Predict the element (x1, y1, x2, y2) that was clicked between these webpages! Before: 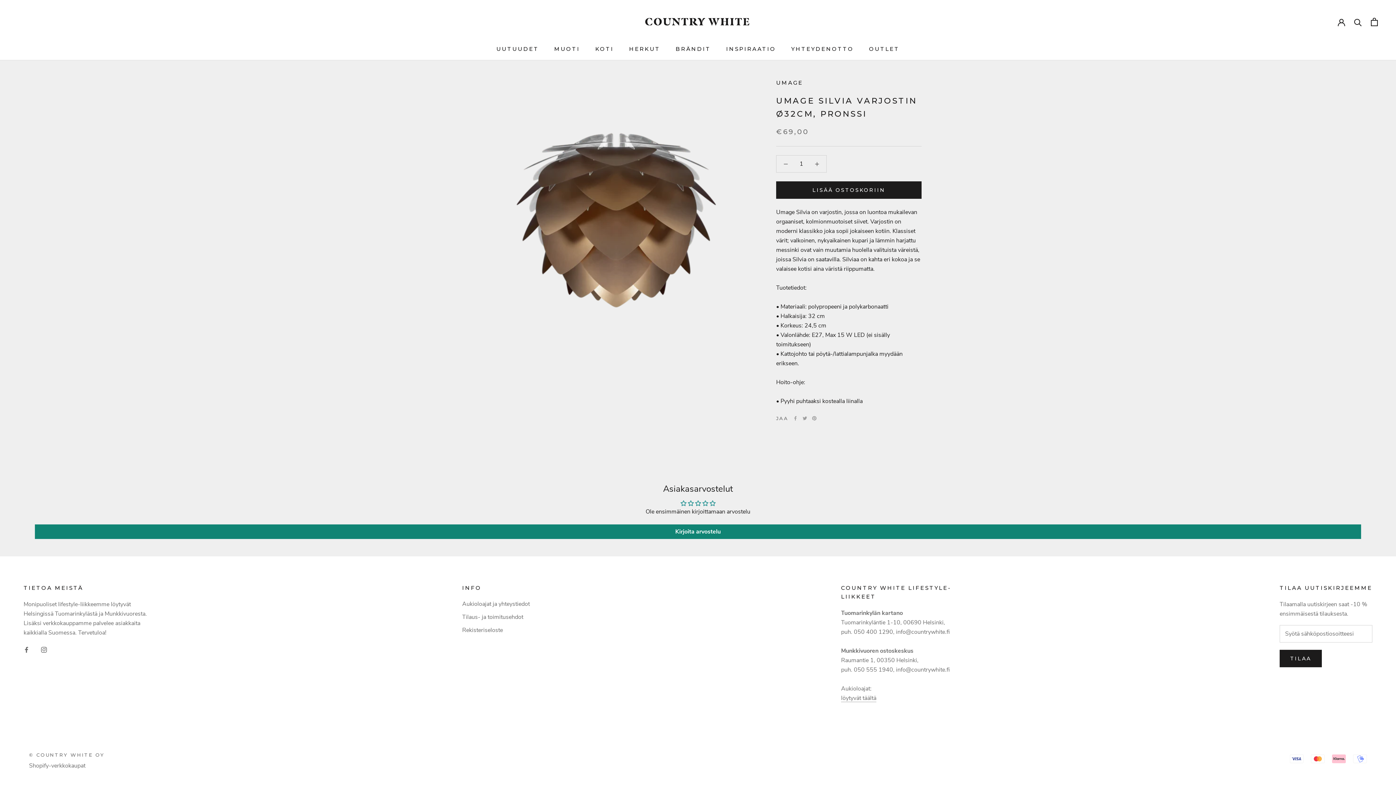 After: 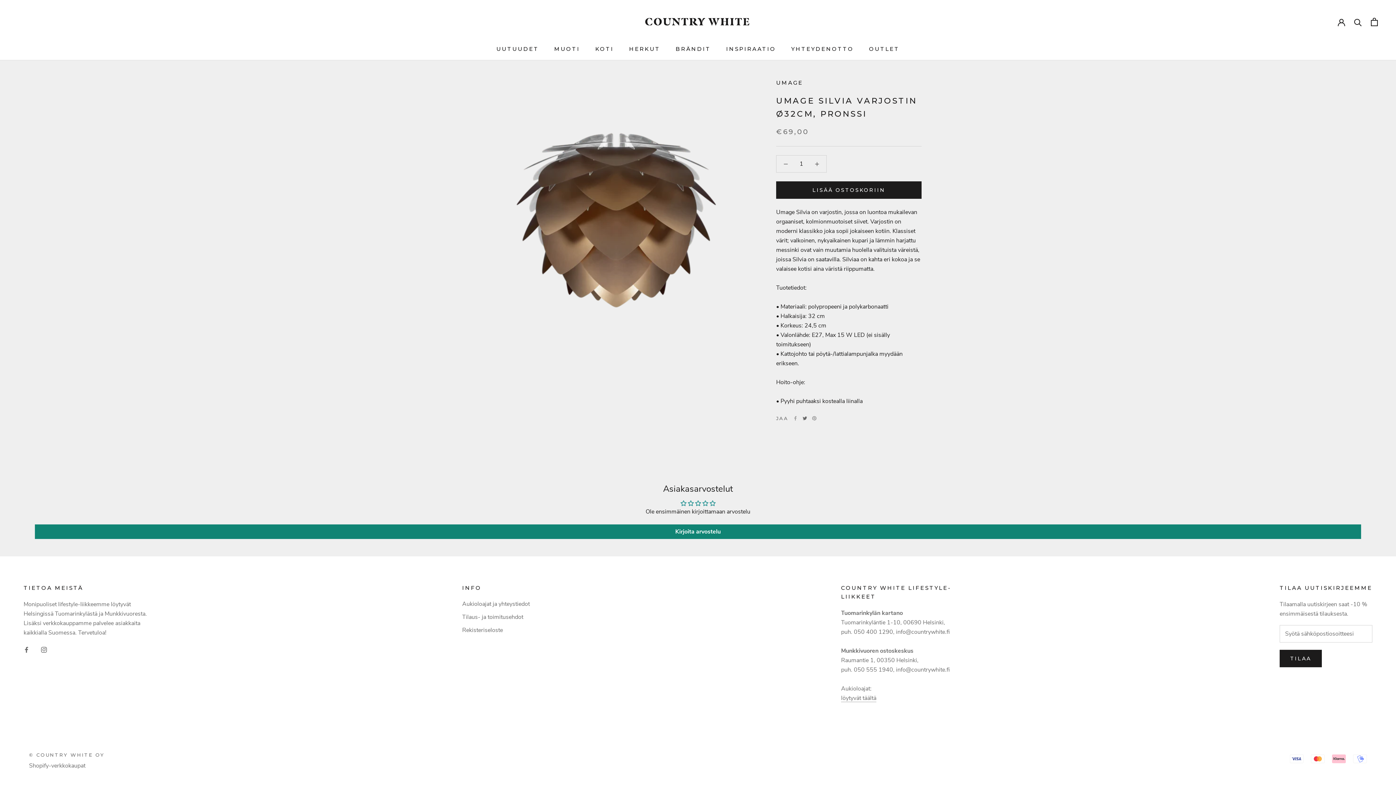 Action: bbox: (802, 416, 807, 420) label: Twitter